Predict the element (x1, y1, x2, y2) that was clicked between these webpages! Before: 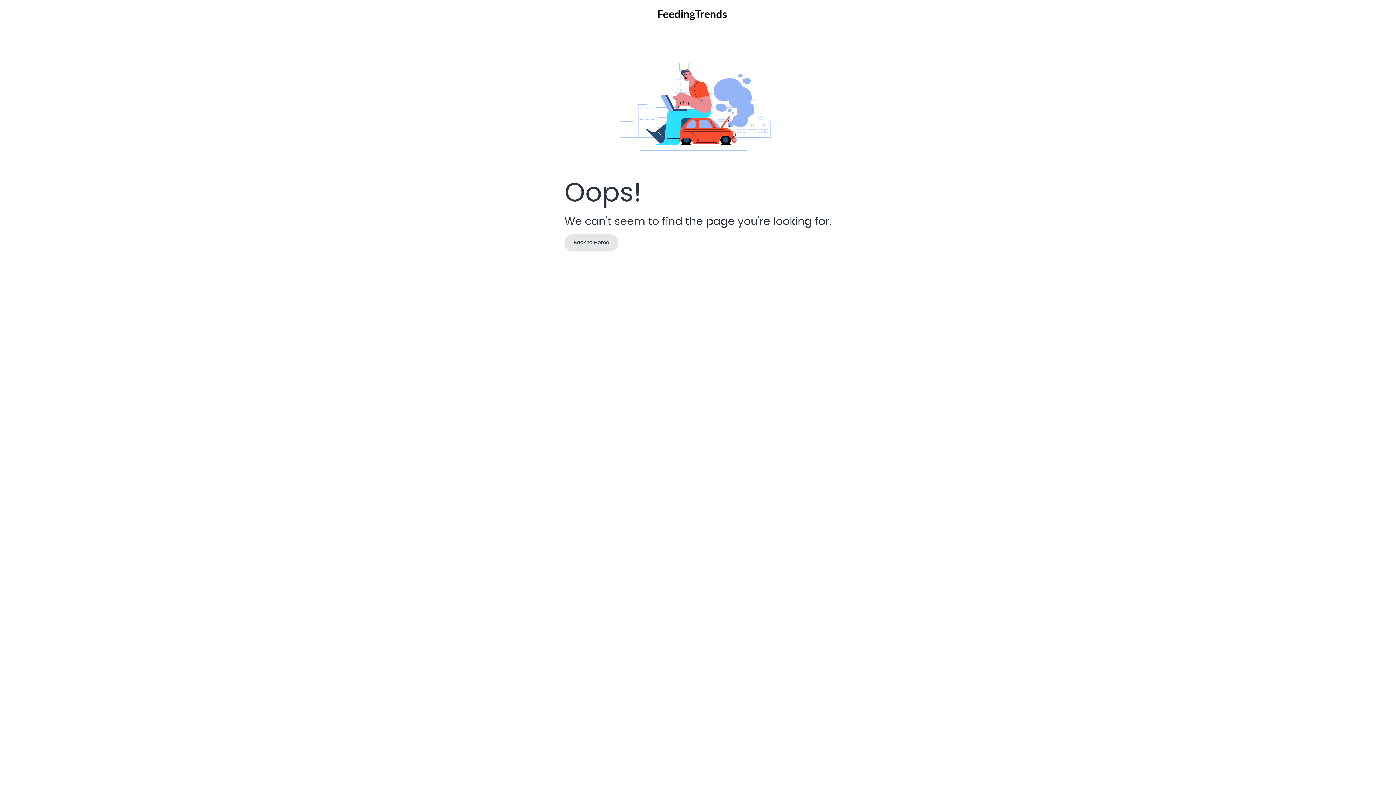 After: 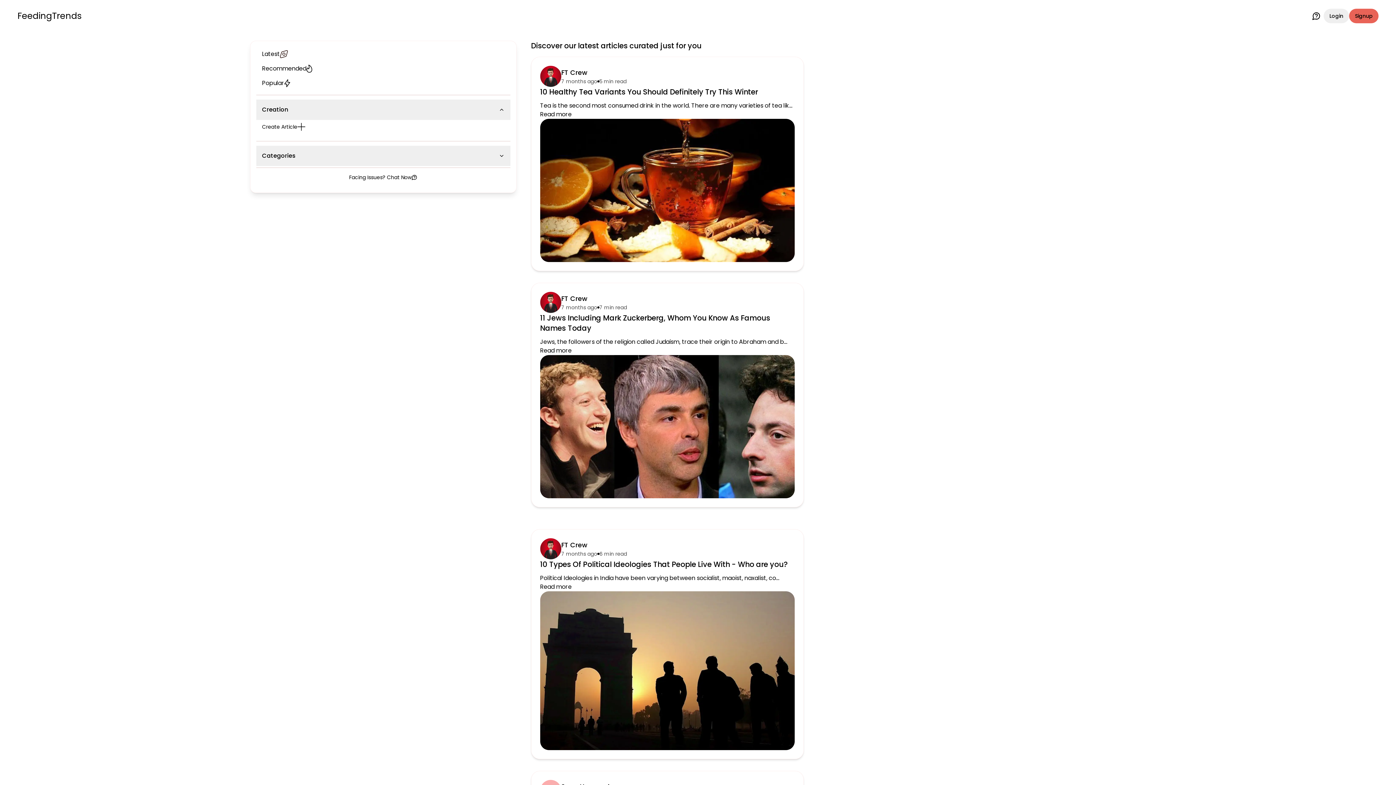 Action: bbox: (657, 8, 727, 21)